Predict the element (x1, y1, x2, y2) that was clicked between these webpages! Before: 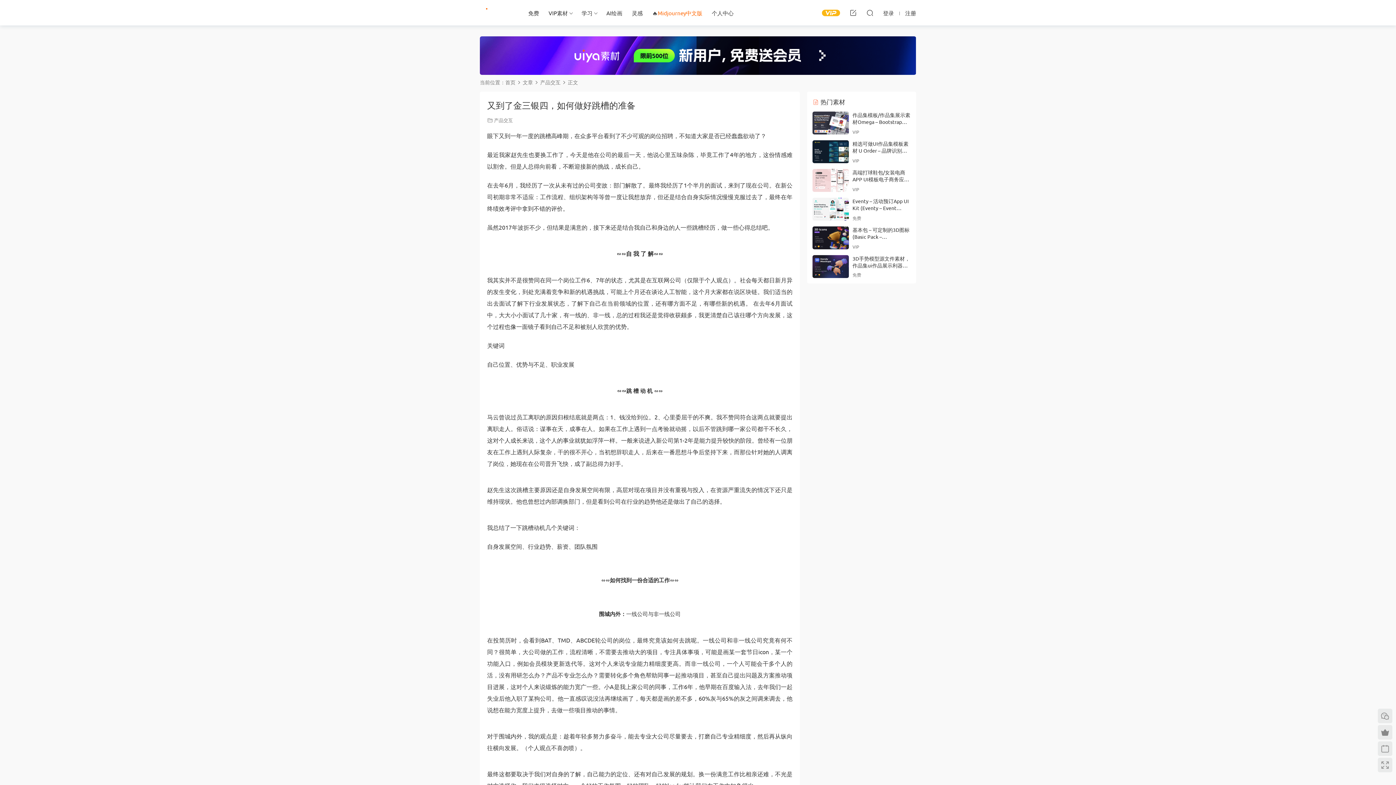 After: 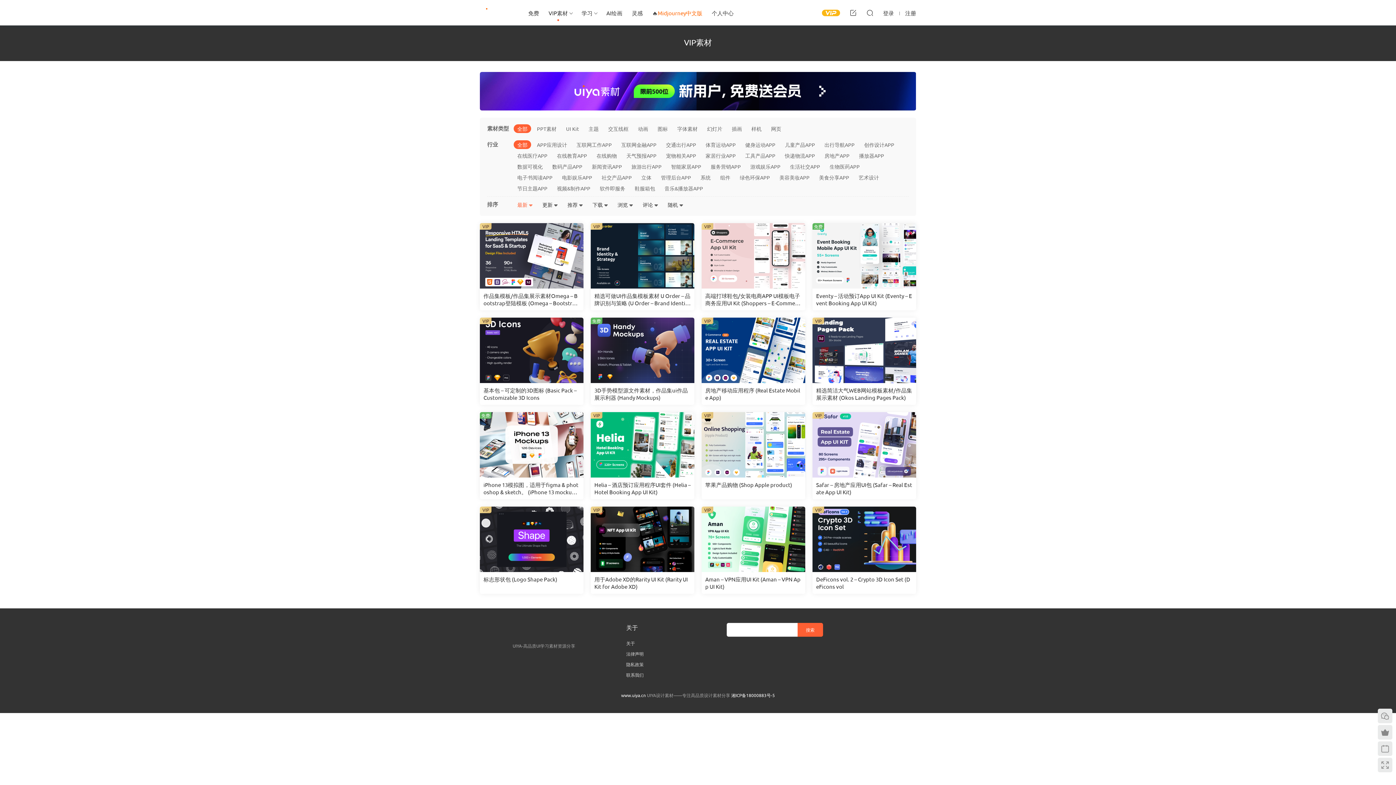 Action: label: VIP素材 bbox: (544, 0, 572, 25)